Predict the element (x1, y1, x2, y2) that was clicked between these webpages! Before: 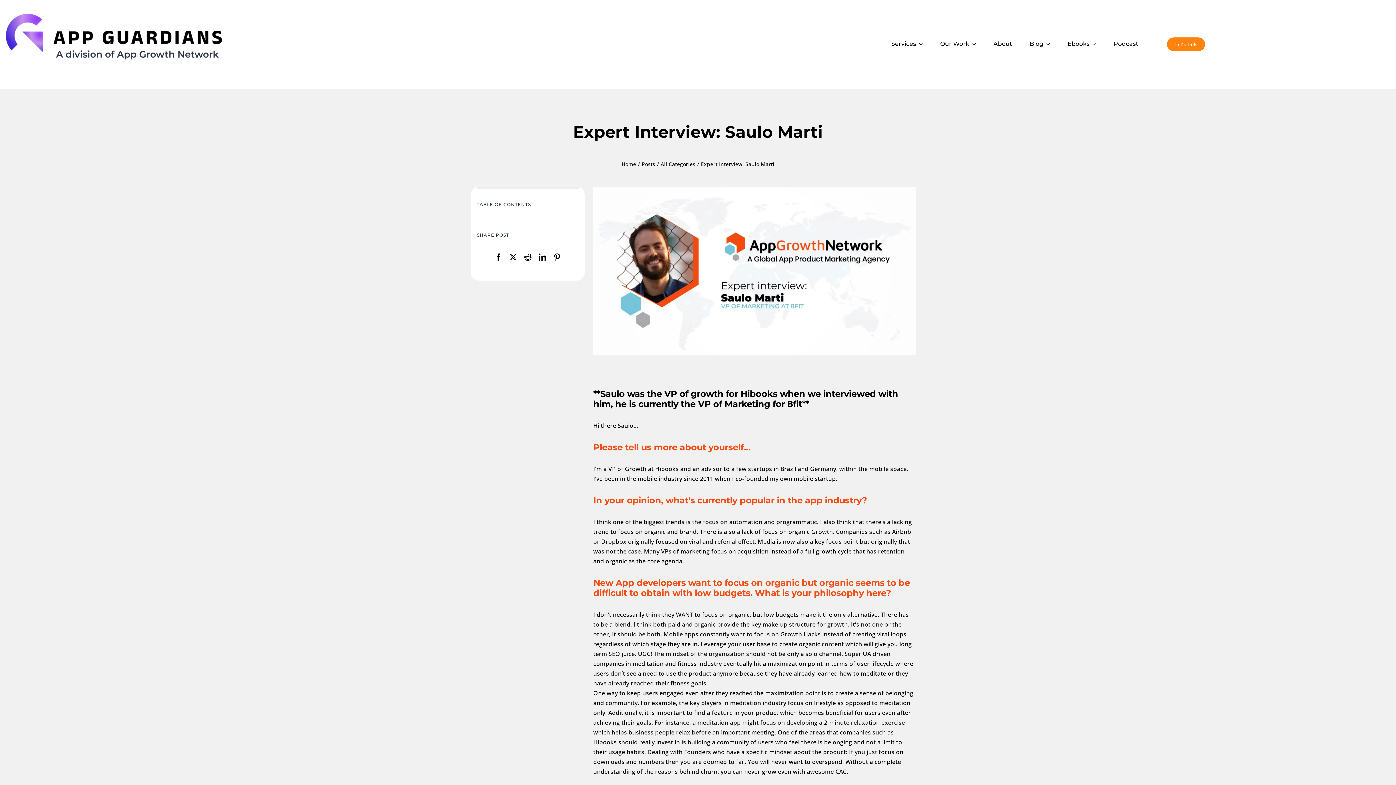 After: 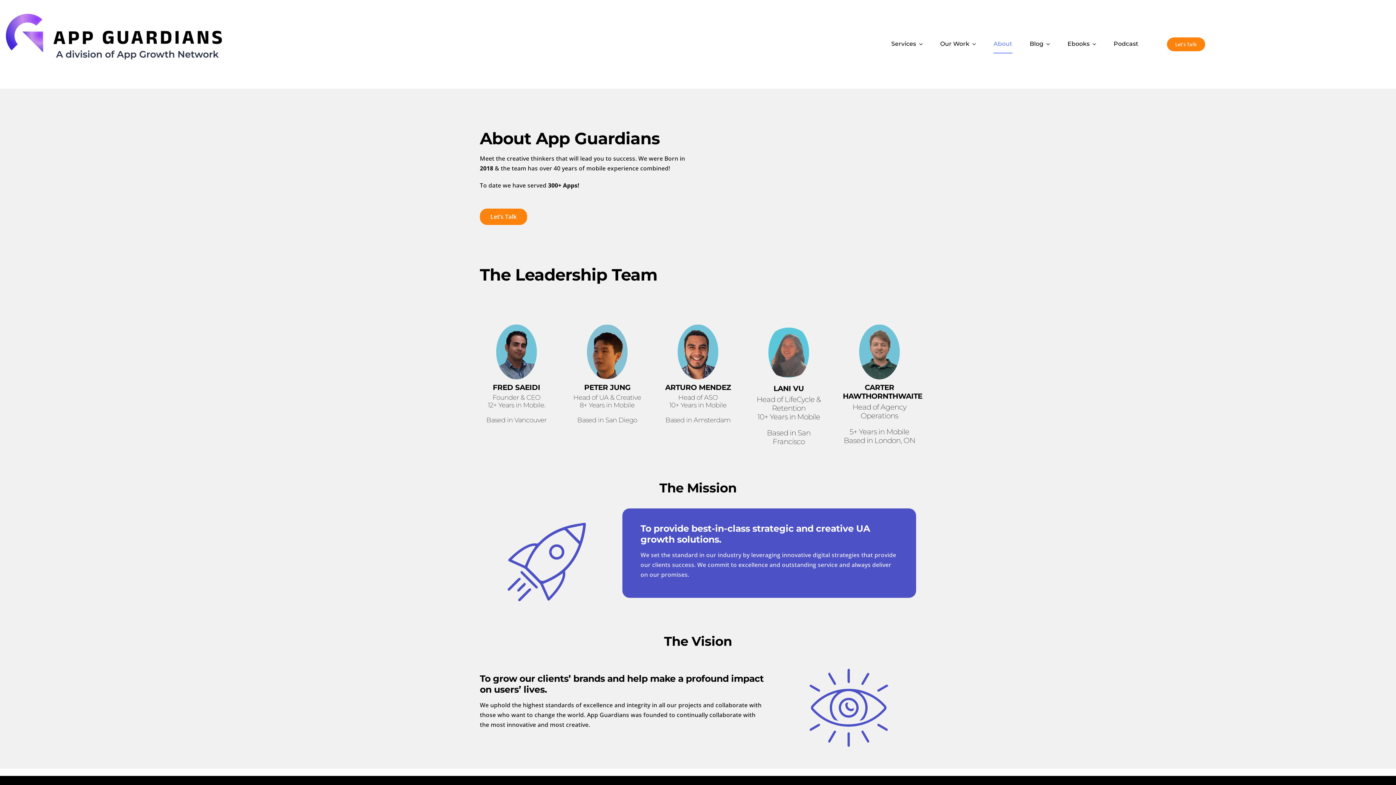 Action: label: About bbox: (993, 35, 1012, 53)